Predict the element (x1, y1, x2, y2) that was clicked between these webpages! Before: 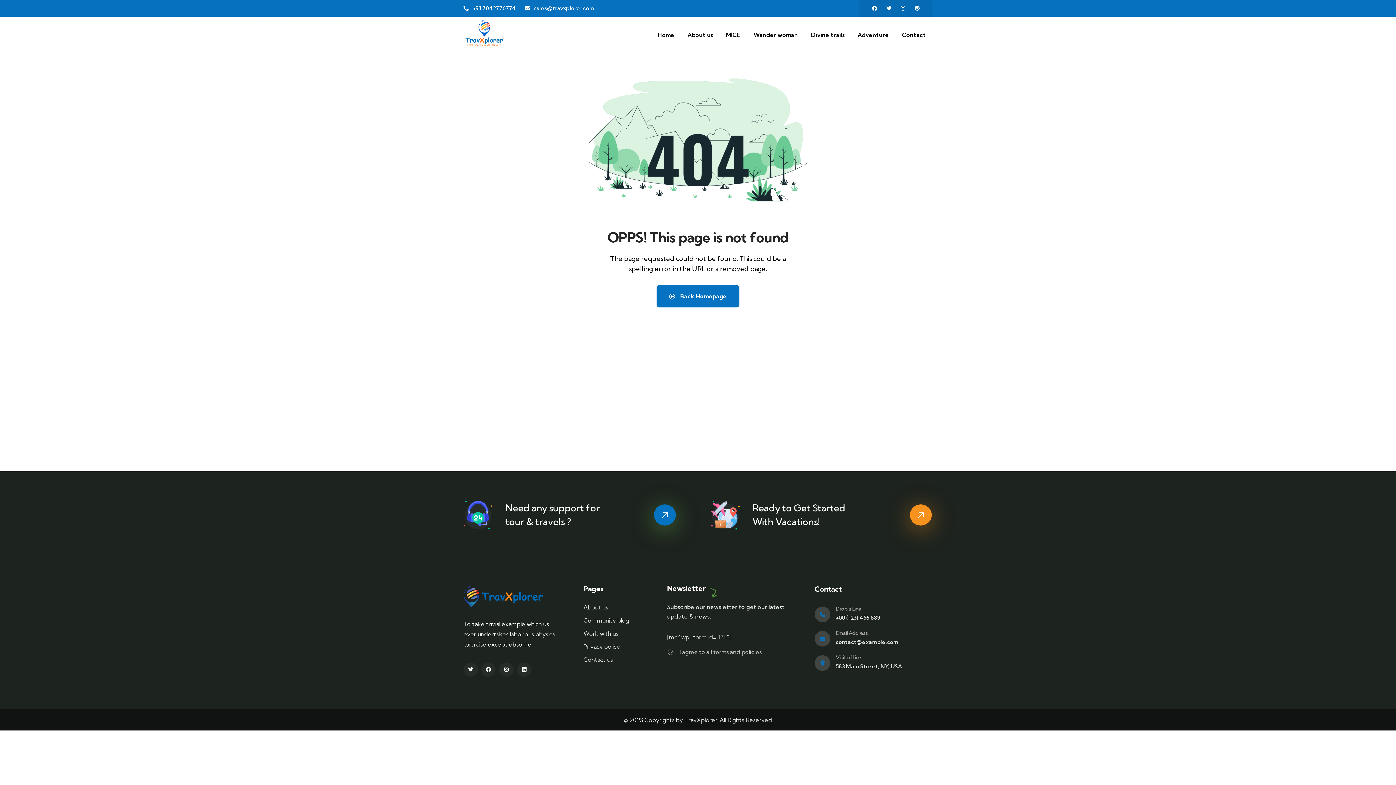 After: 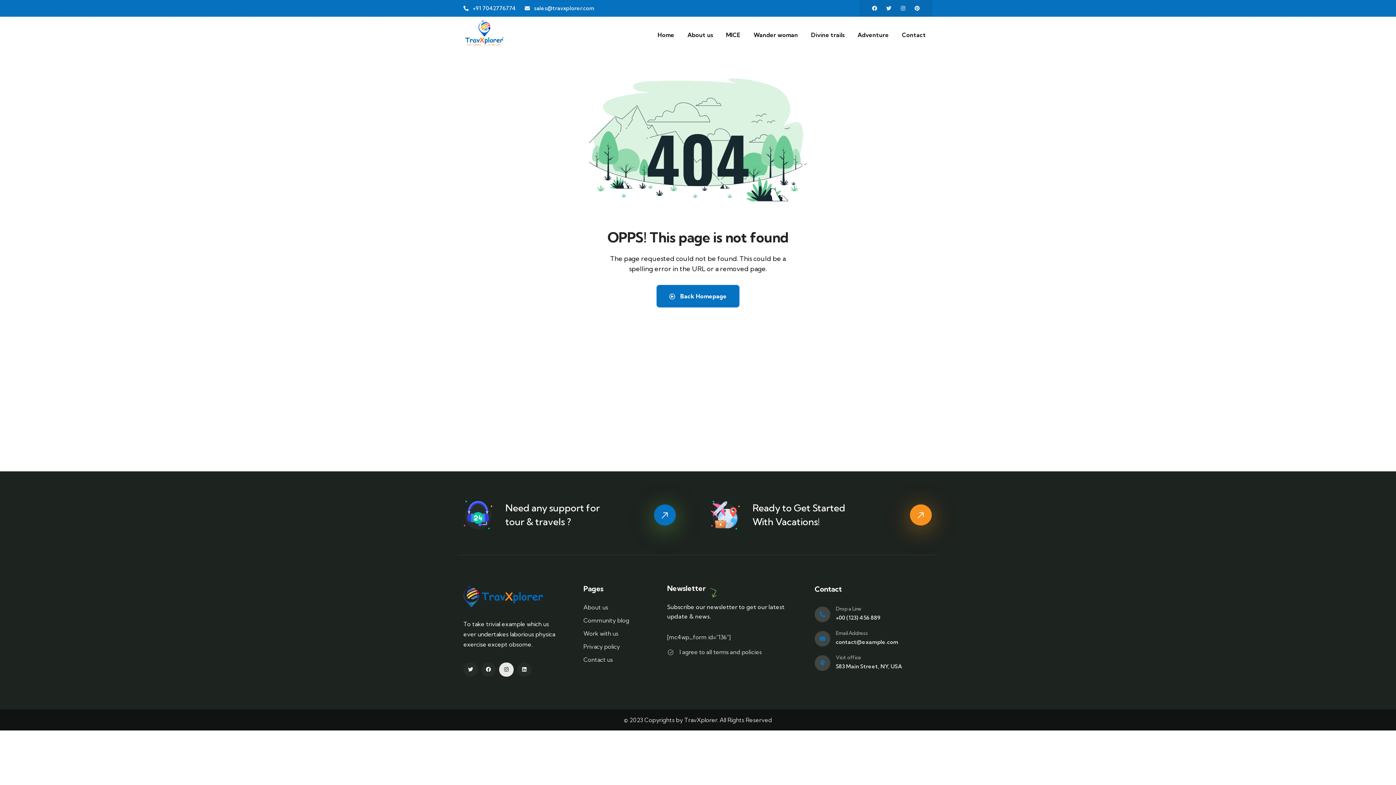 Action: label: Instagram bbox: (499, 662, 513, 677)